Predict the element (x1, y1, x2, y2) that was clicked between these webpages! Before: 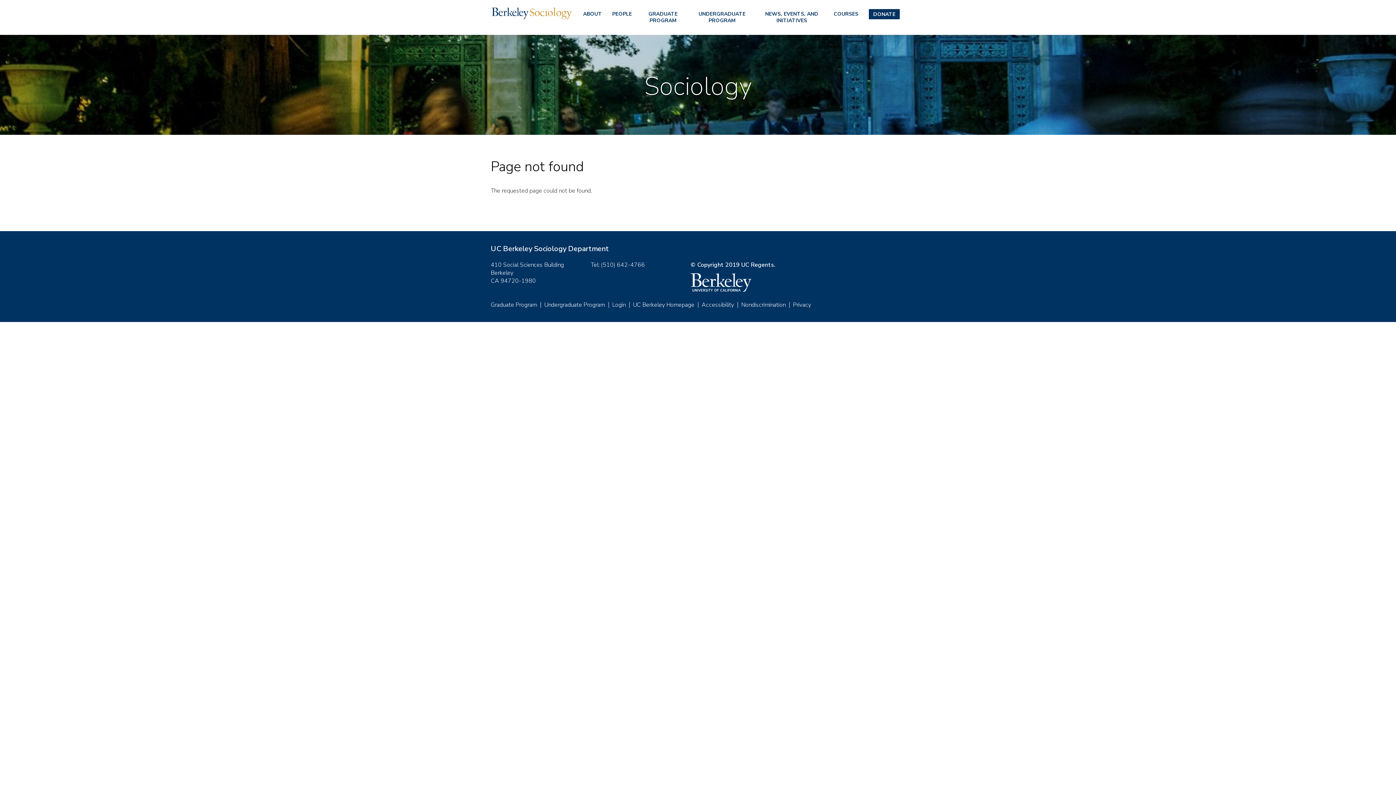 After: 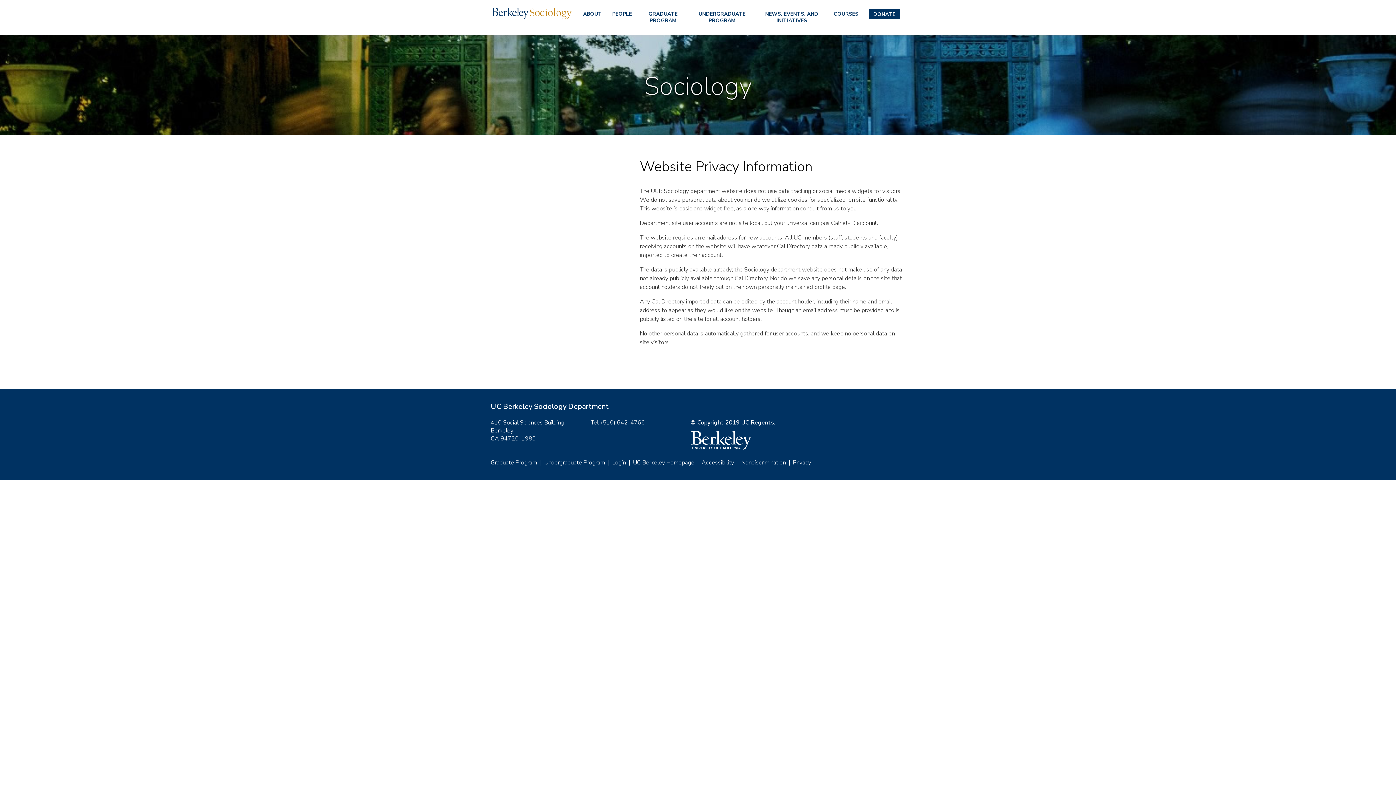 Action: label: Privacy bbox: (793, 302, 811, 307)